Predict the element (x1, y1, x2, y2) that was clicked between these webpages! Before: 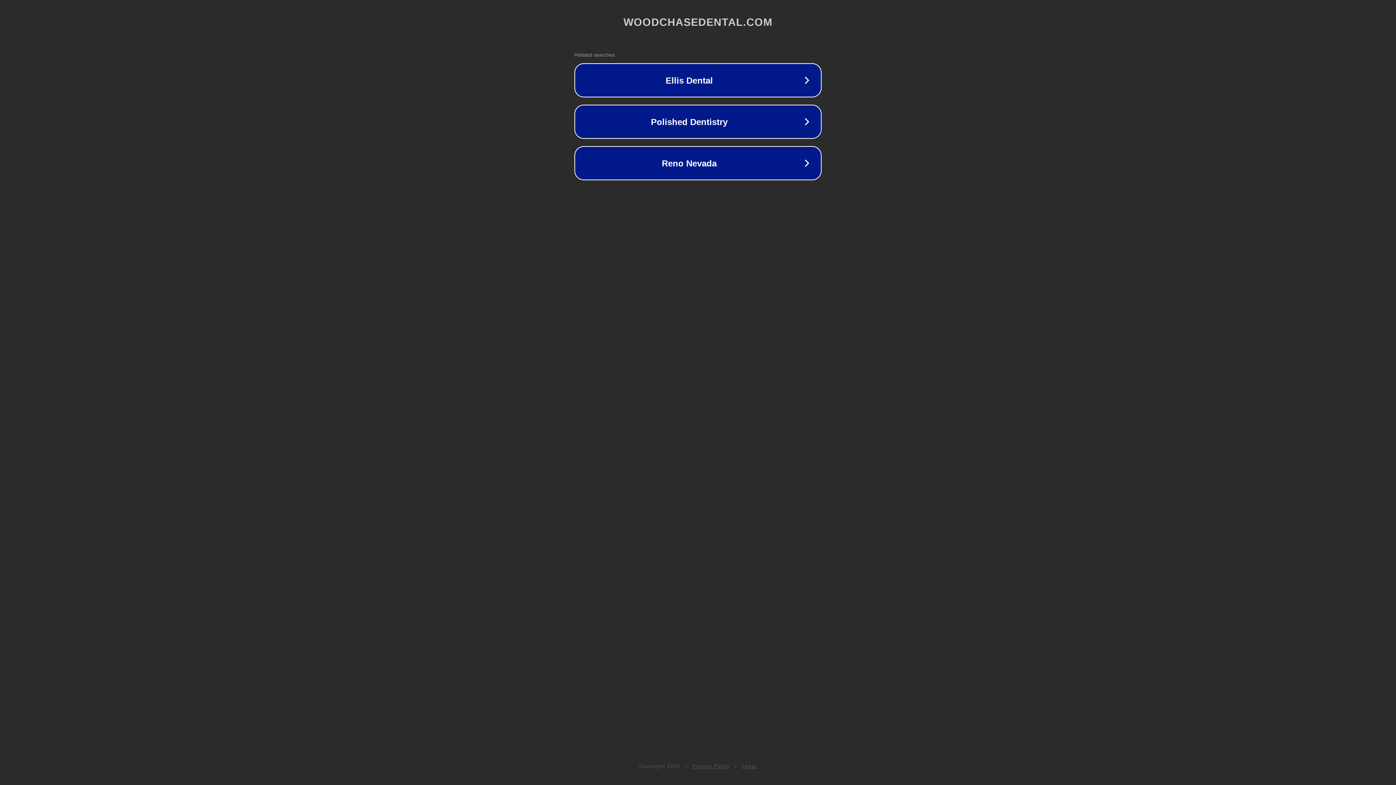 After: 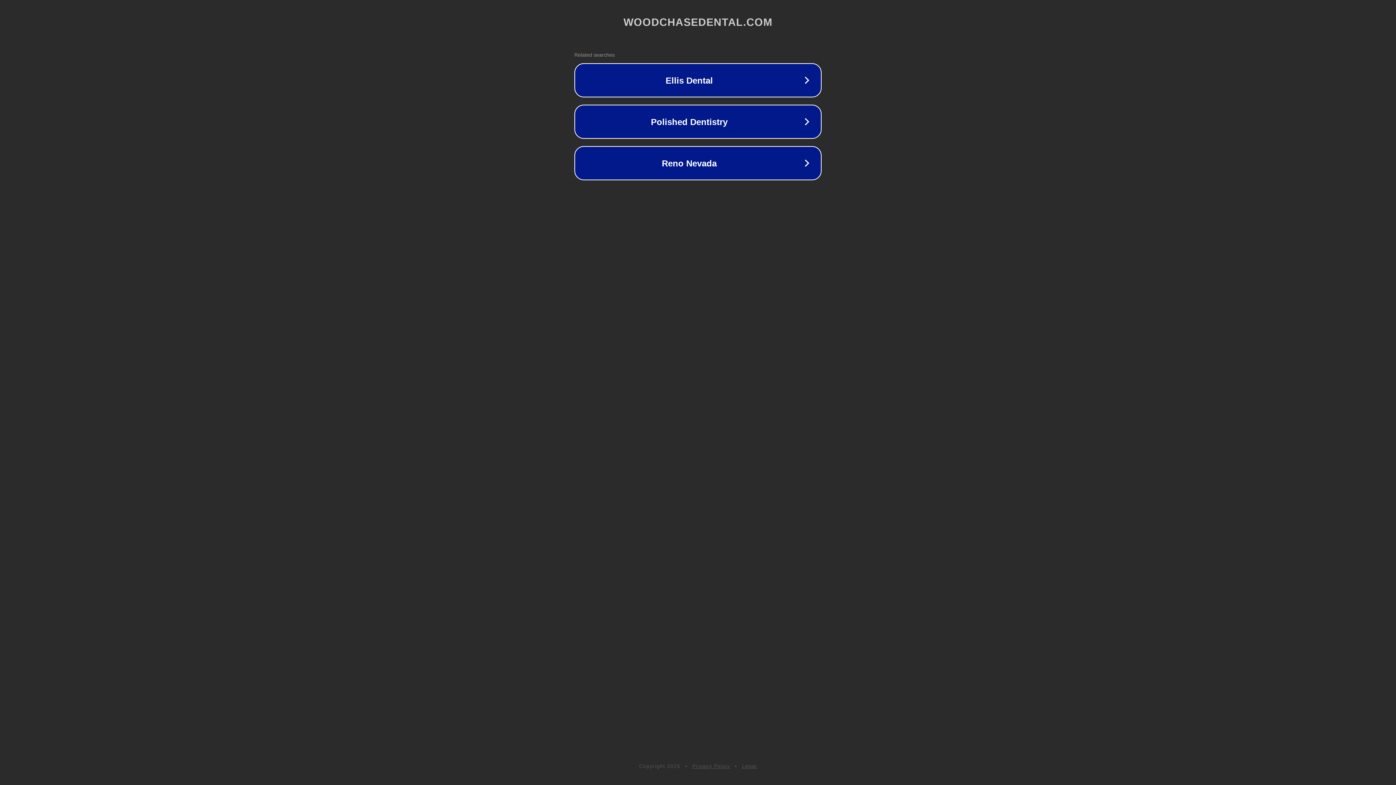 Action: bbox: (742, 763, 757, 769) label: Legal